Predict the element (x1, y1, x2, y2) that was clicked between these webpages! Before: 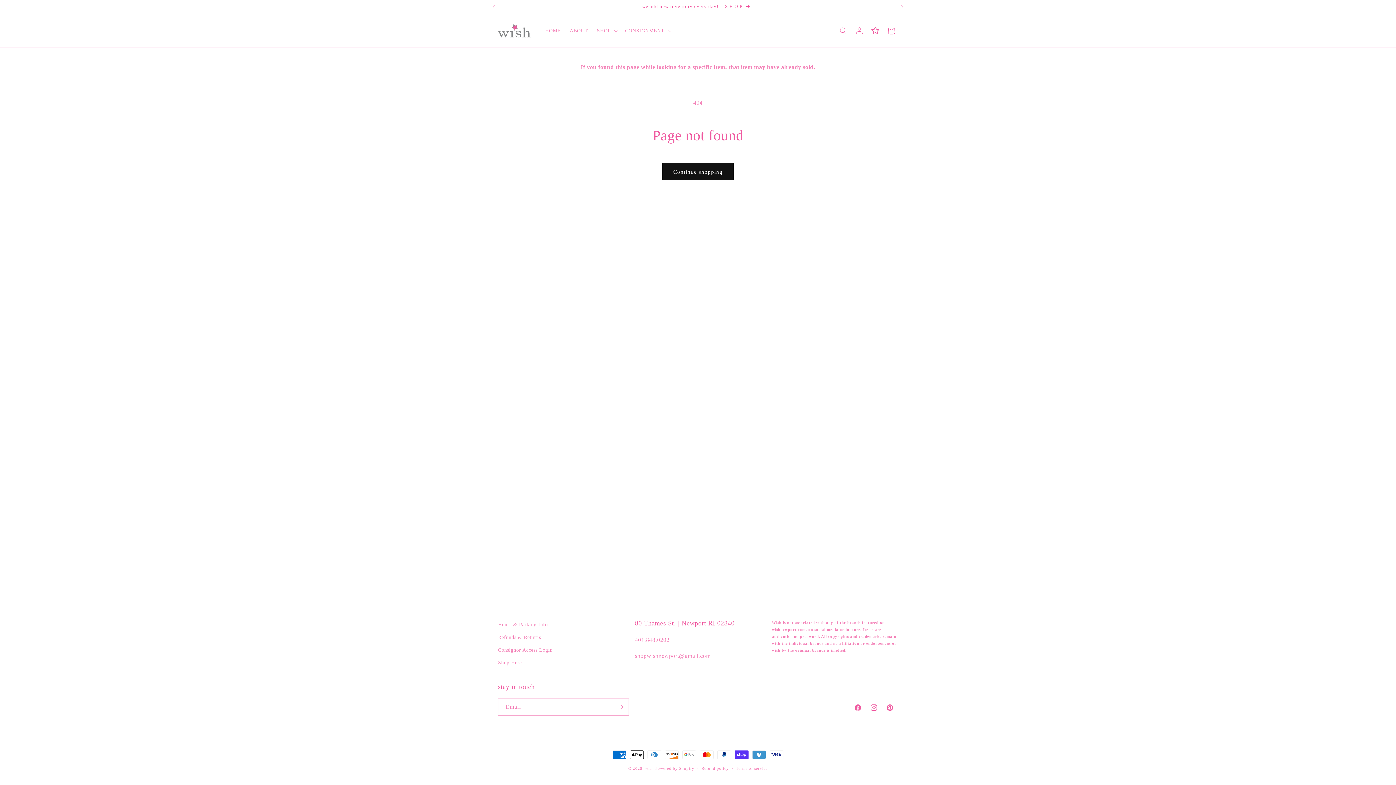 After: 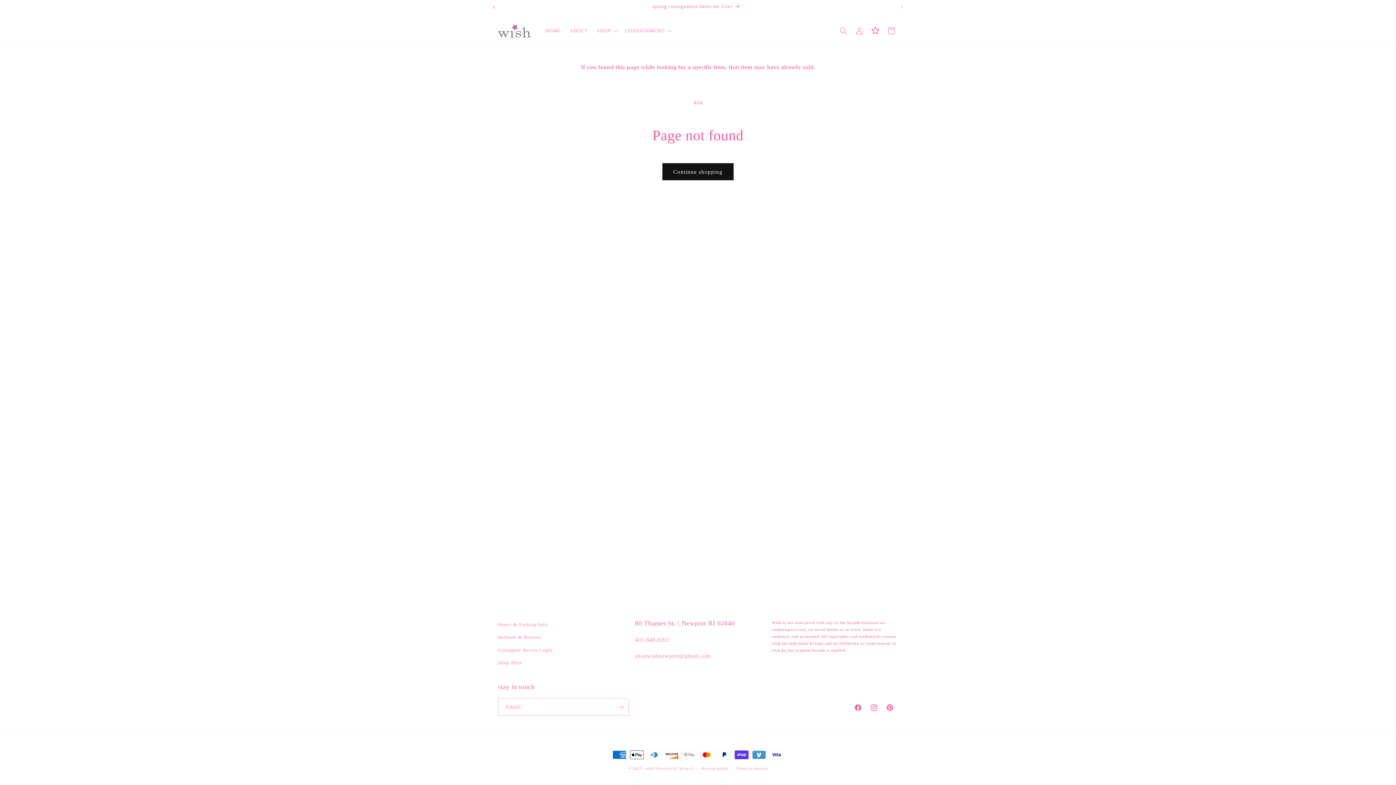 Action: label: Previous announcement bbox: (486, 0, 502, 13)